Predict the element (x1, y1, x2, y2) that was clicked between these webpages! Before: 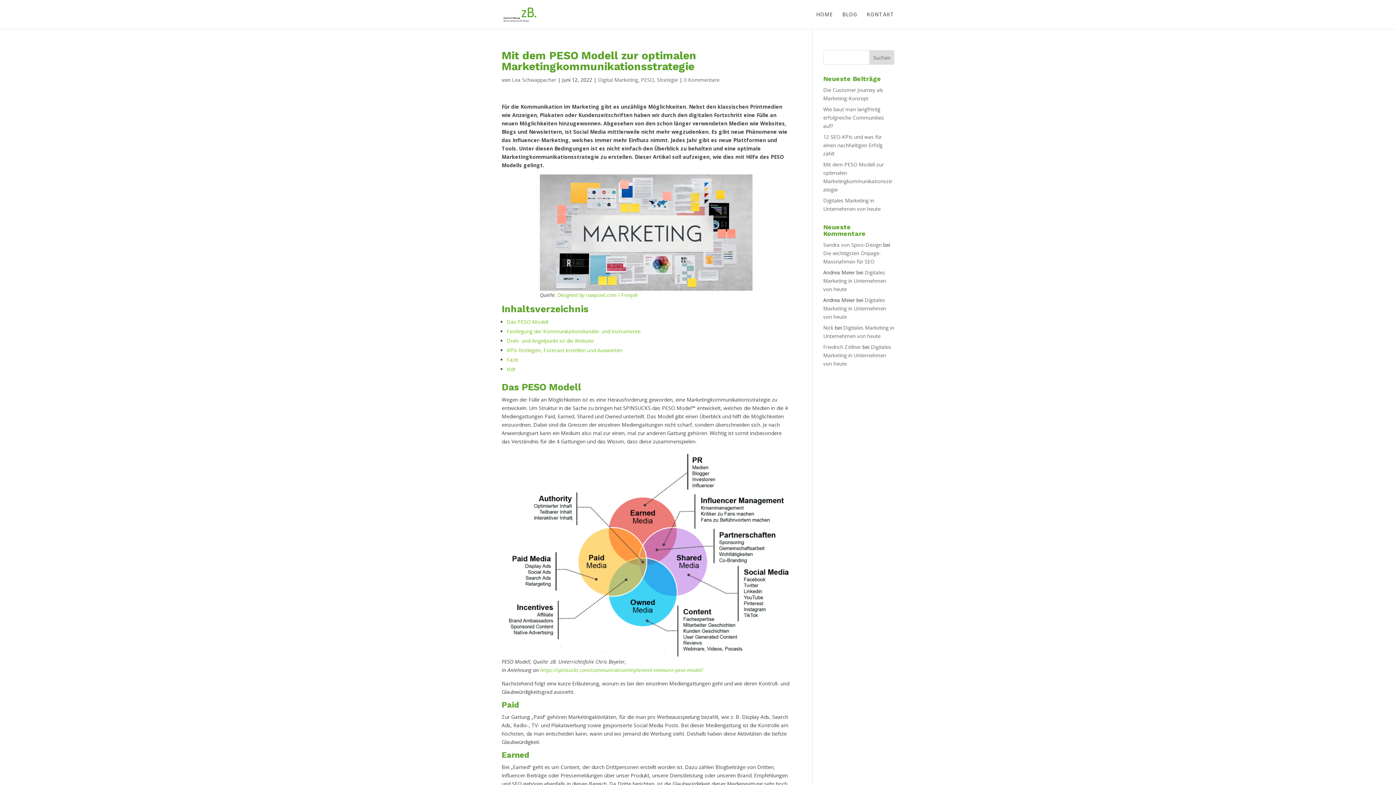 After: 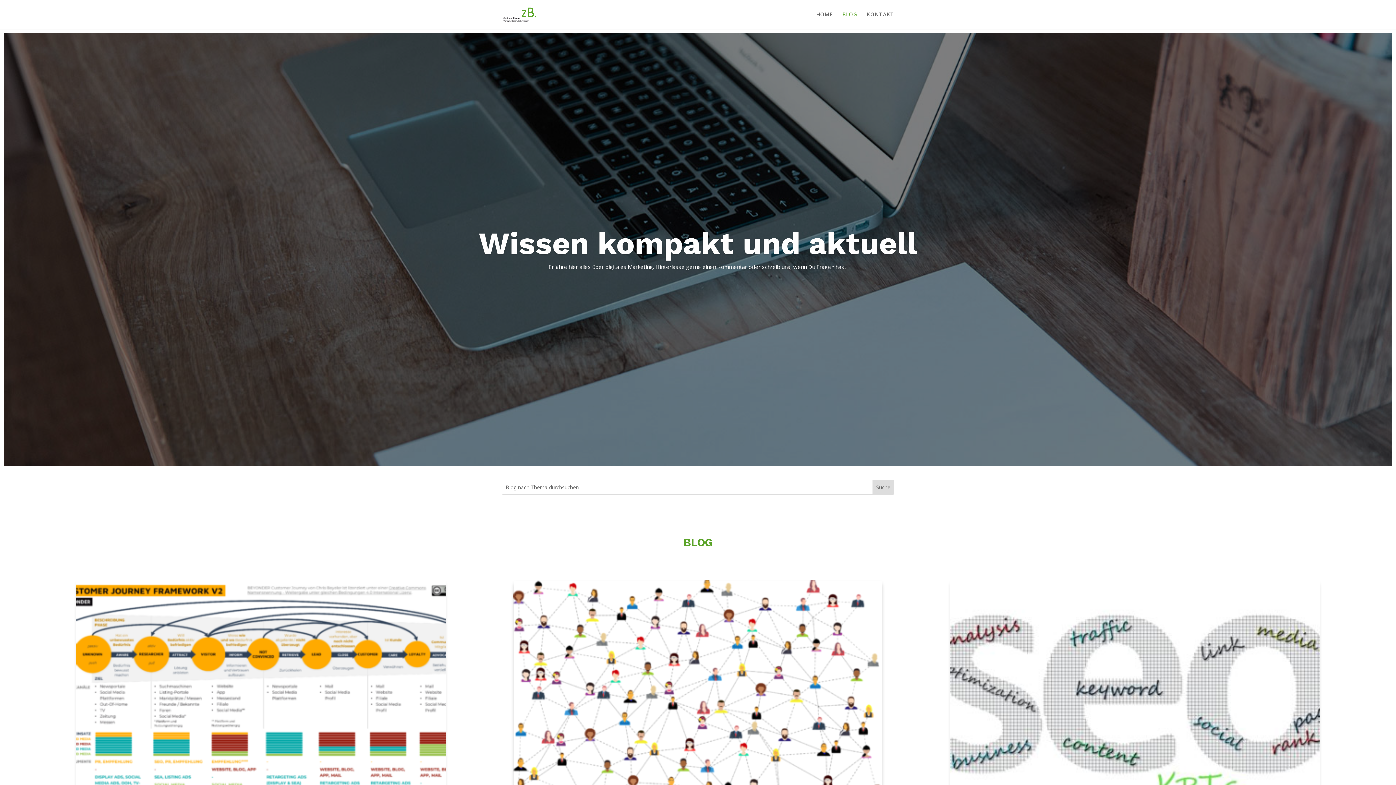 Action: bbox: (842, 12, 857, 29) label: BLOG